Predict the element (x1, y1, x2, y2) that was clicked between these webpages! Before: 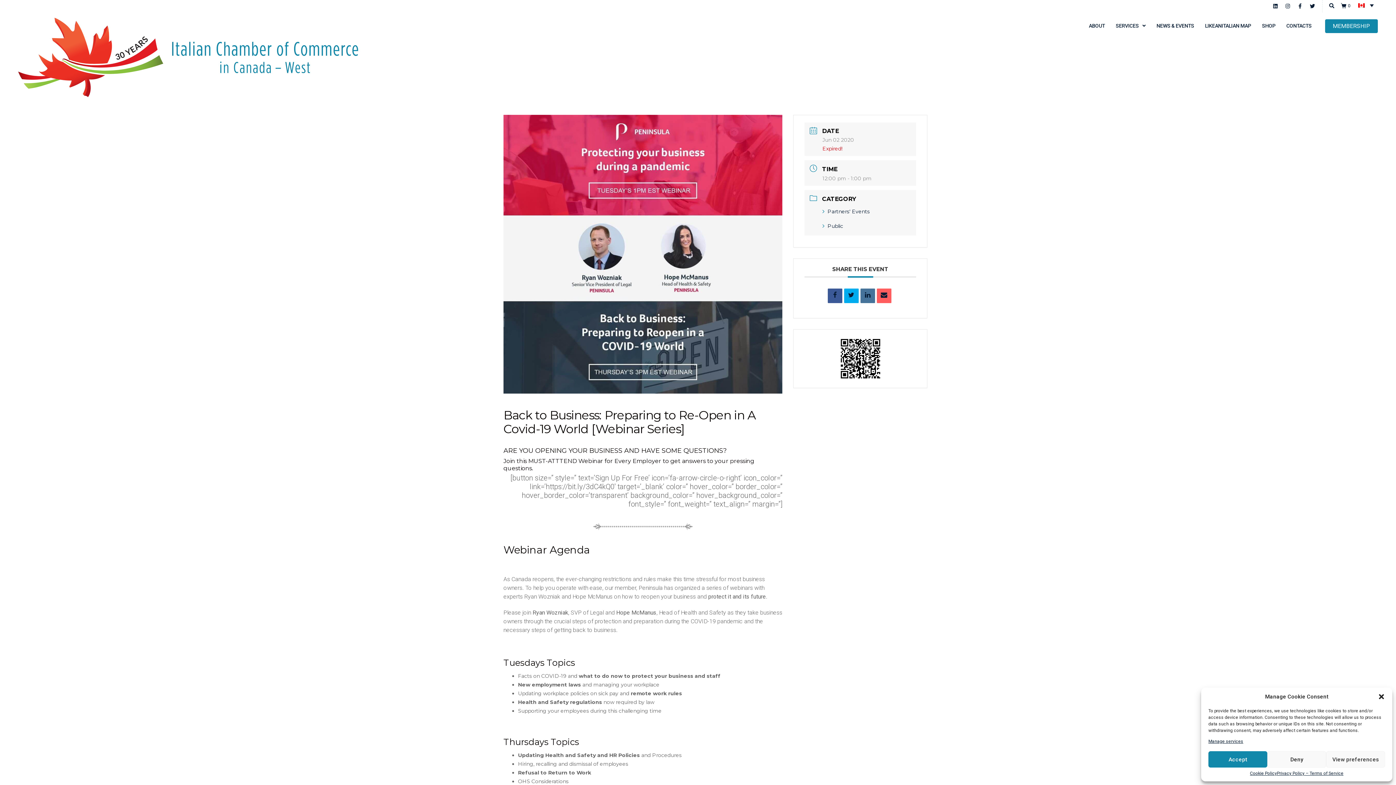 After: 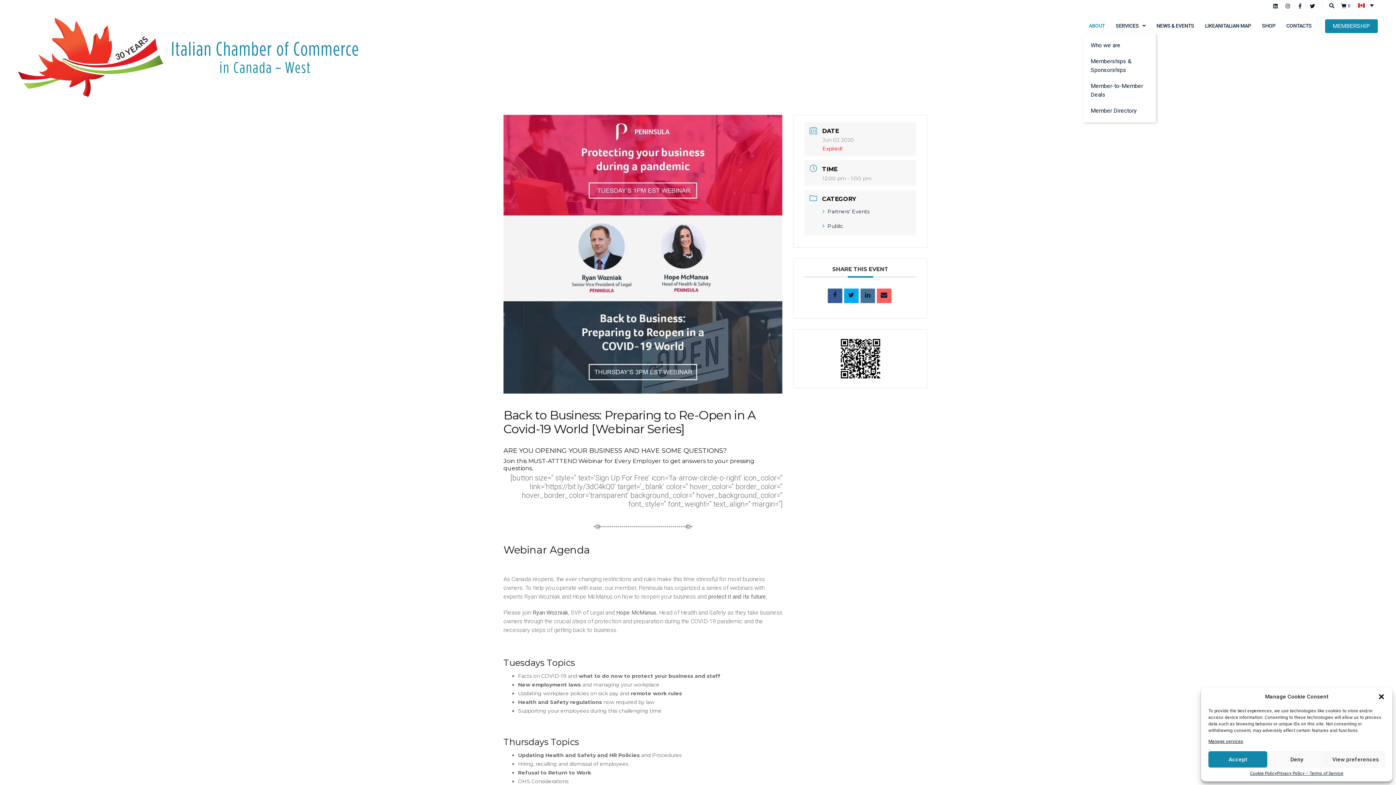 Action: label: ABOUT bbox: (1083, 17, 1110, 33)